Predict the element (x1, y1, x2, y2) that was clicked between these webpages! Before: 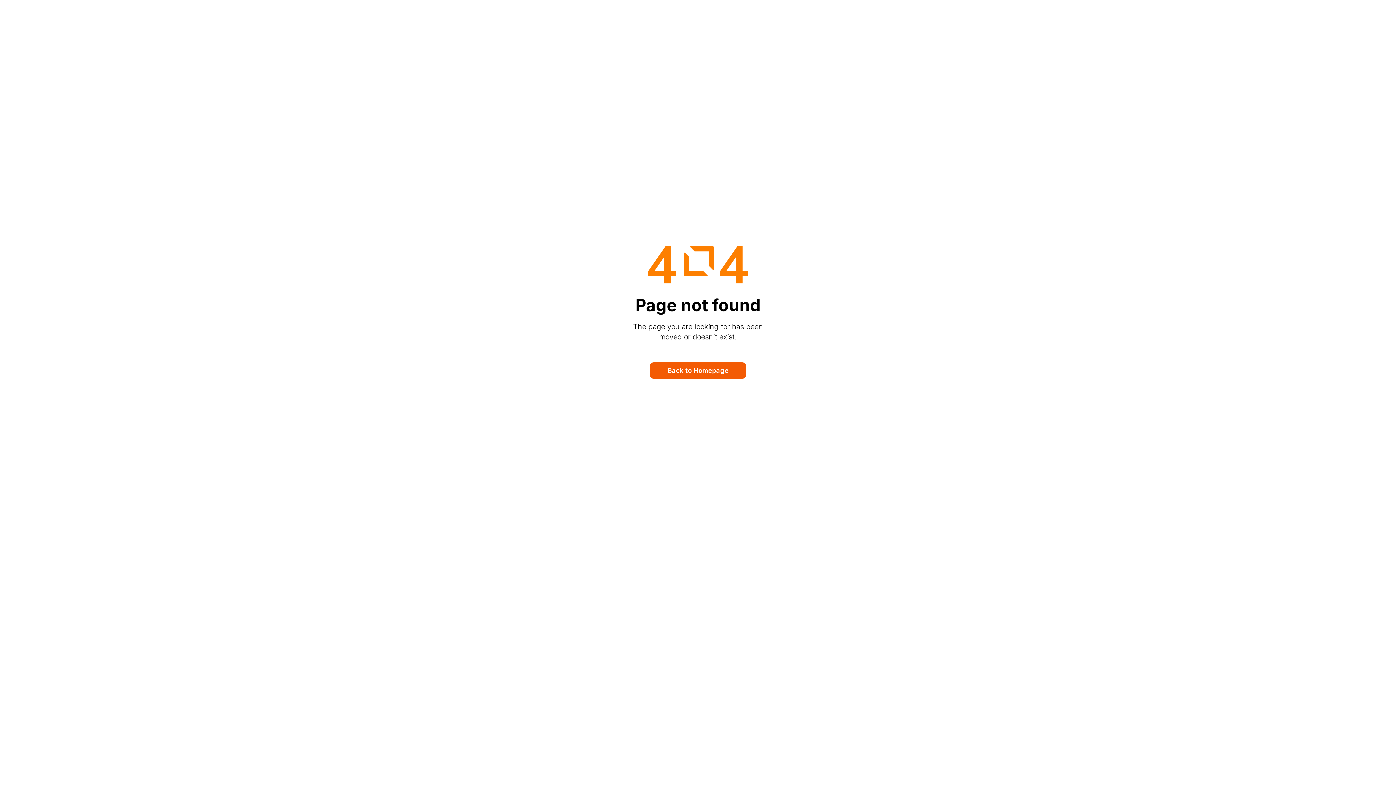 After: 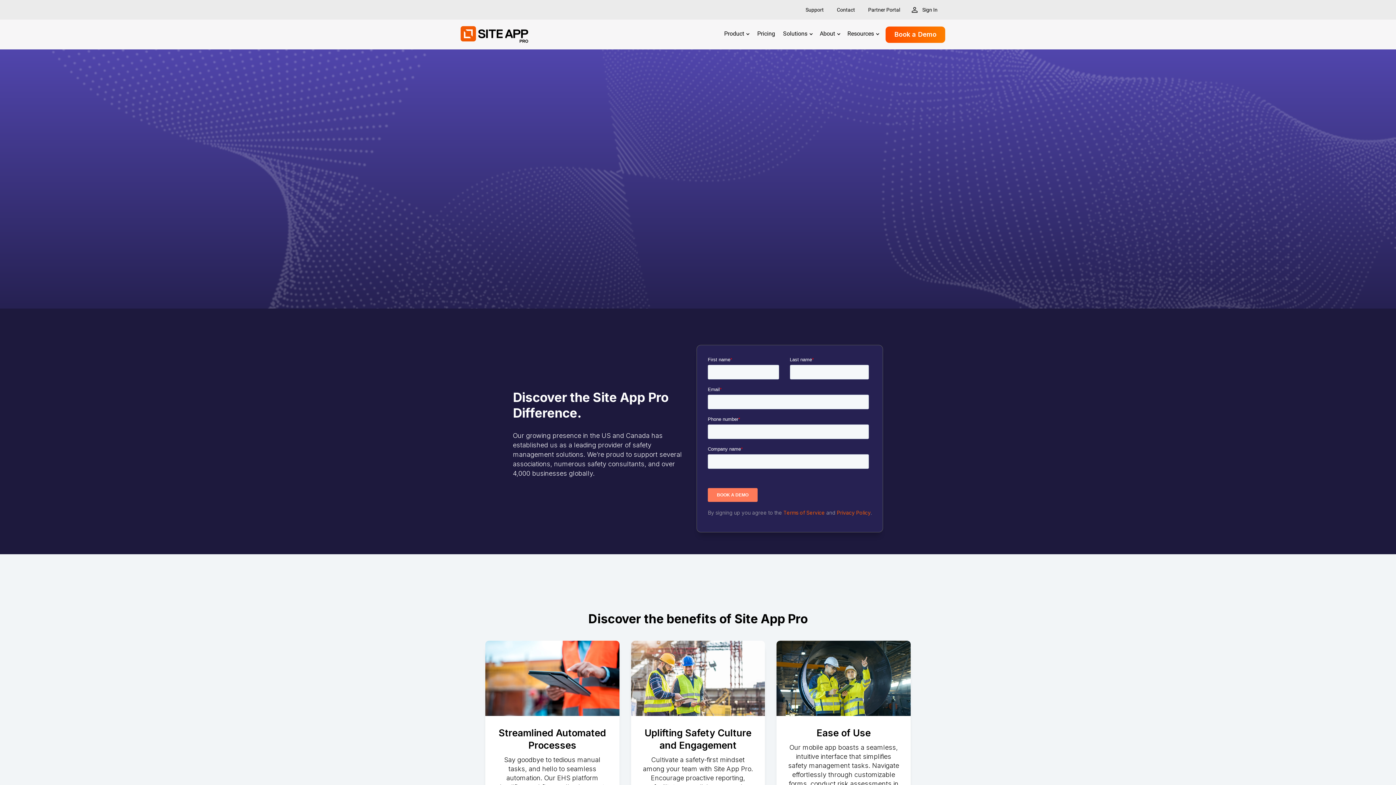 Action: bbox: (650, 362, 746, 378) label: Back to Homepage